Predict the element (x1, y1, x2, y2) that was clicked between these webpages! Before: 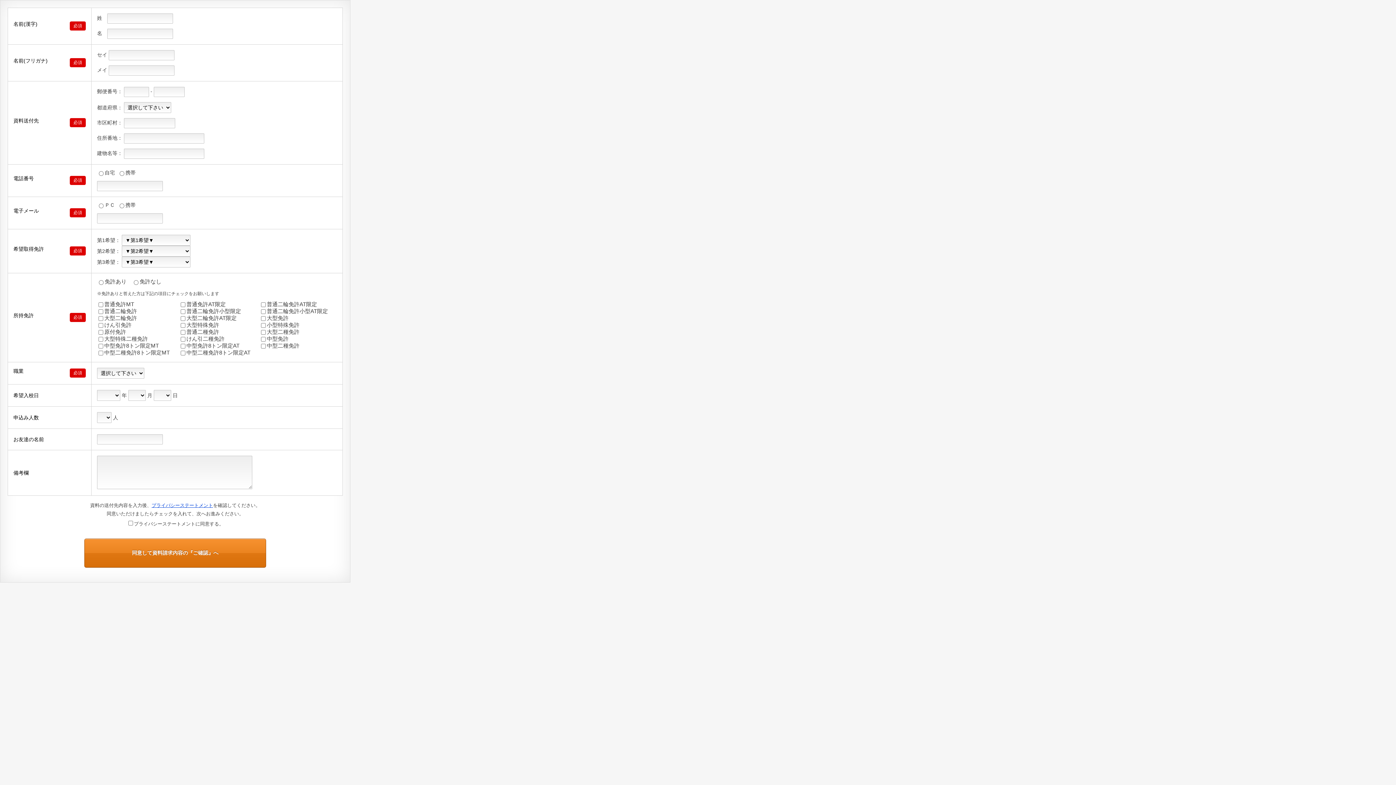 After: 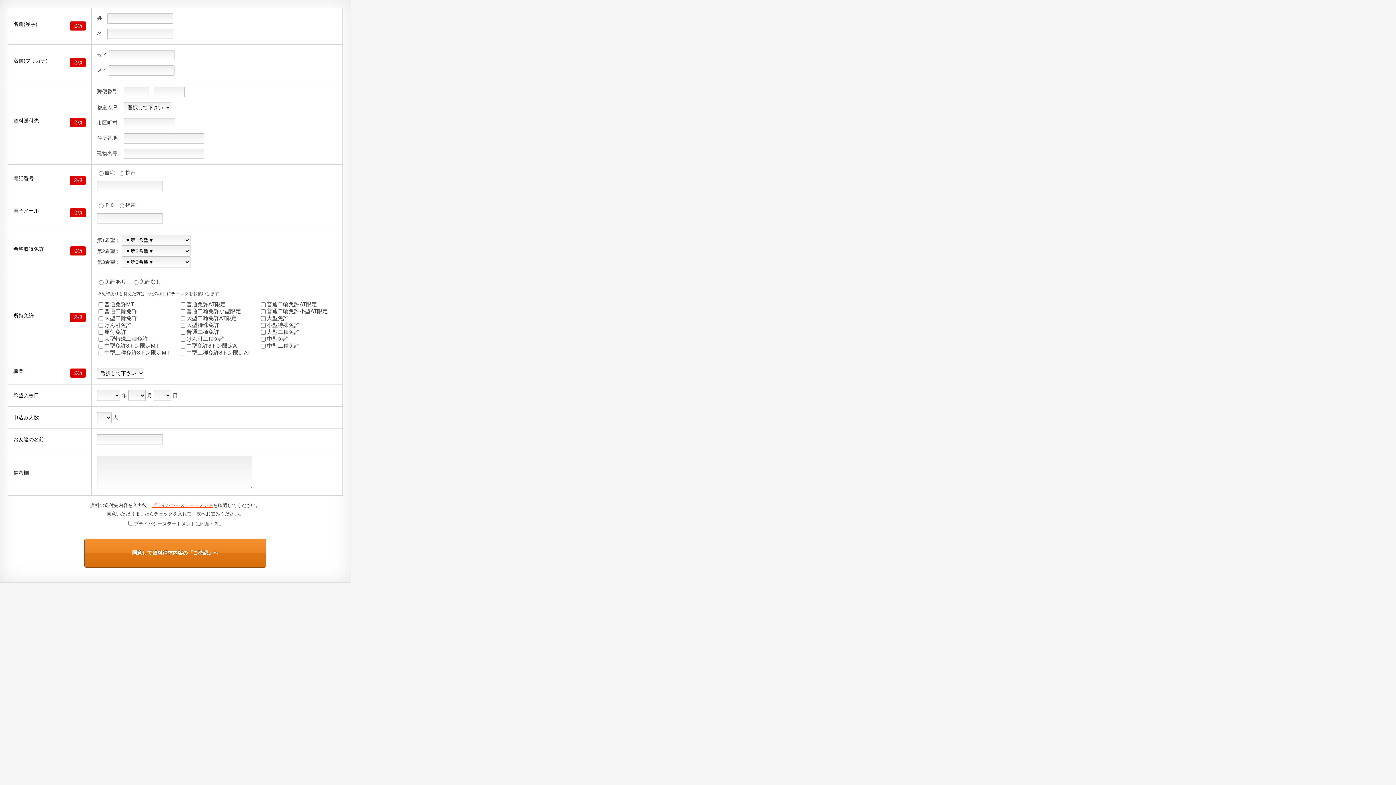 Action: bbox: (151, 502, 213, 508) label: プライバシーステートメント